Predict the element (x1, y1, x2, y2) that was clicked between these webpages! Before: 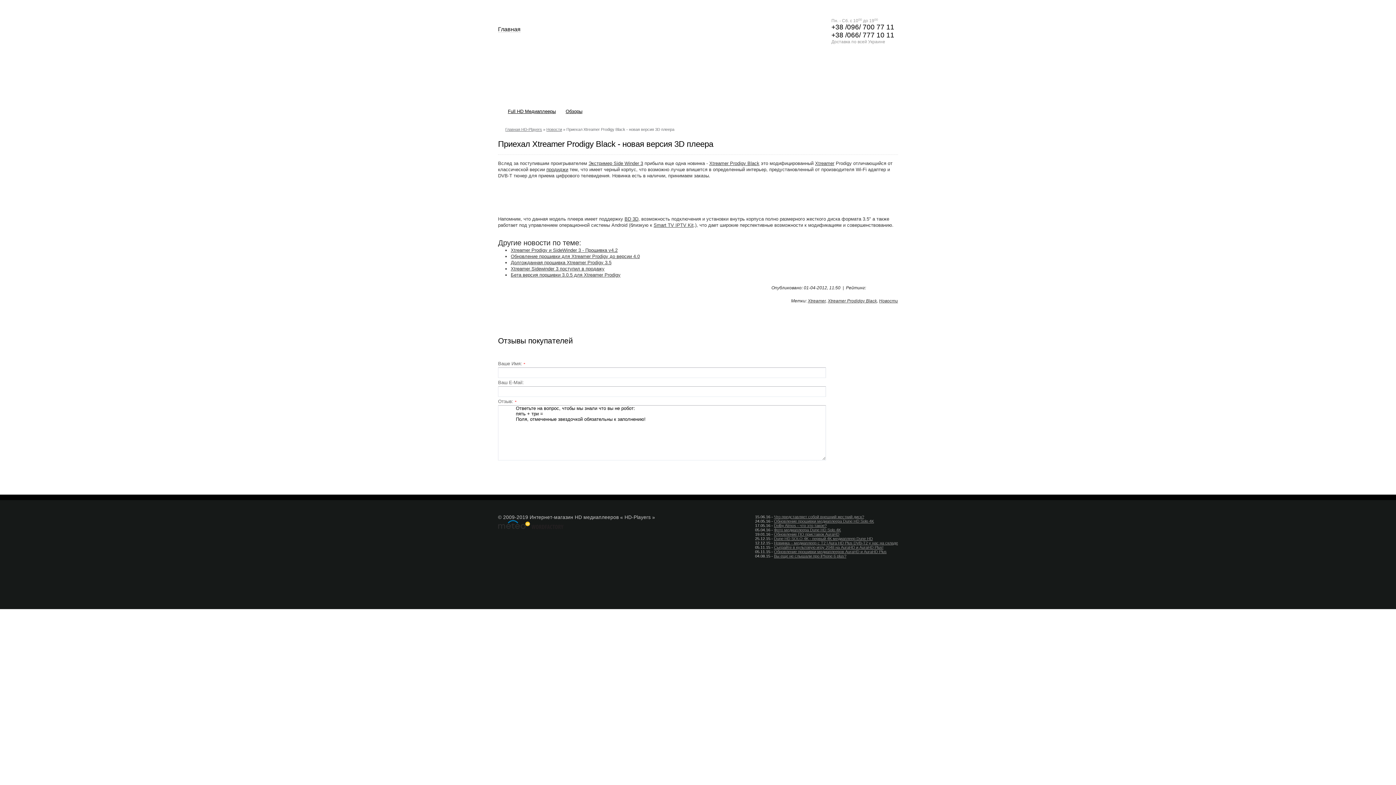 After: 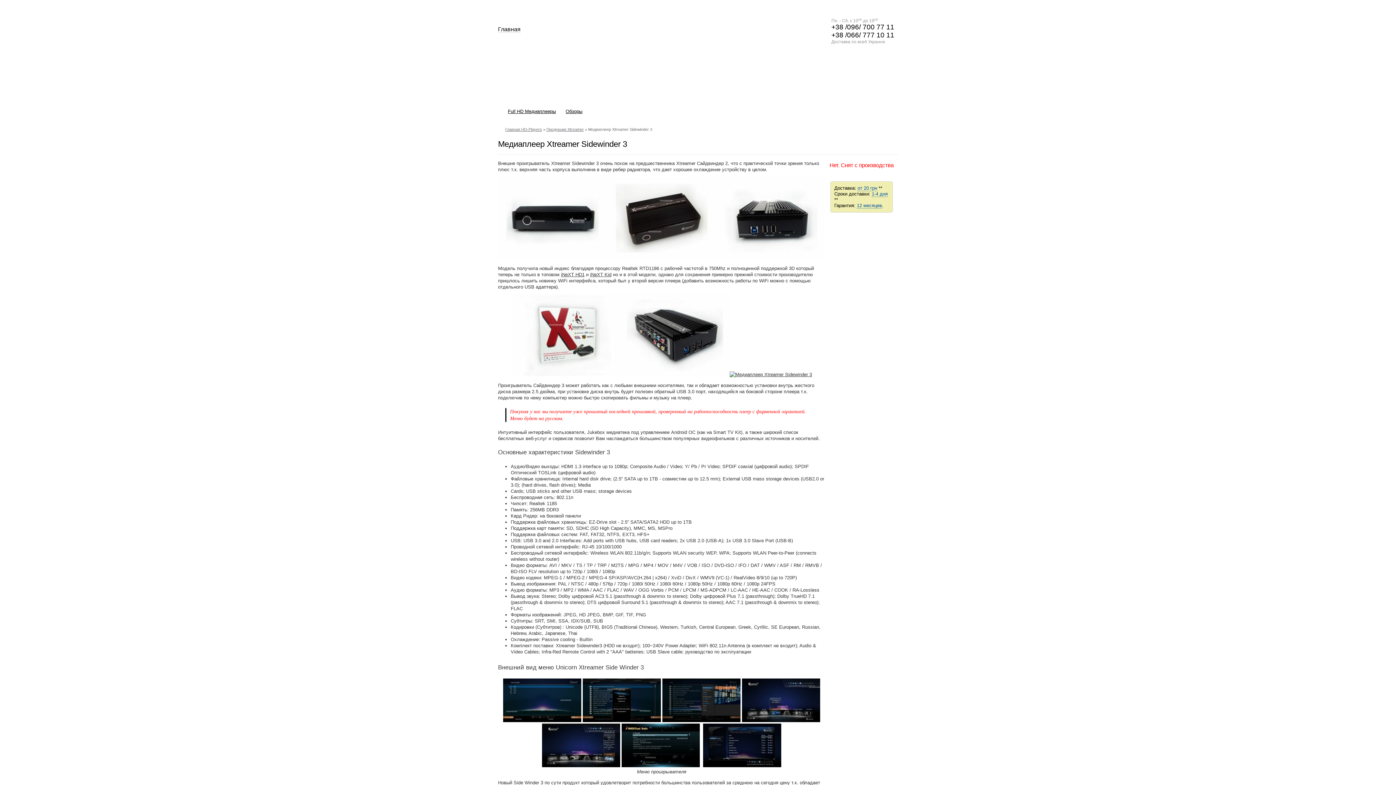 Action: bbox: (588, 160, 643, 166) label: Экстример Side Winder 3